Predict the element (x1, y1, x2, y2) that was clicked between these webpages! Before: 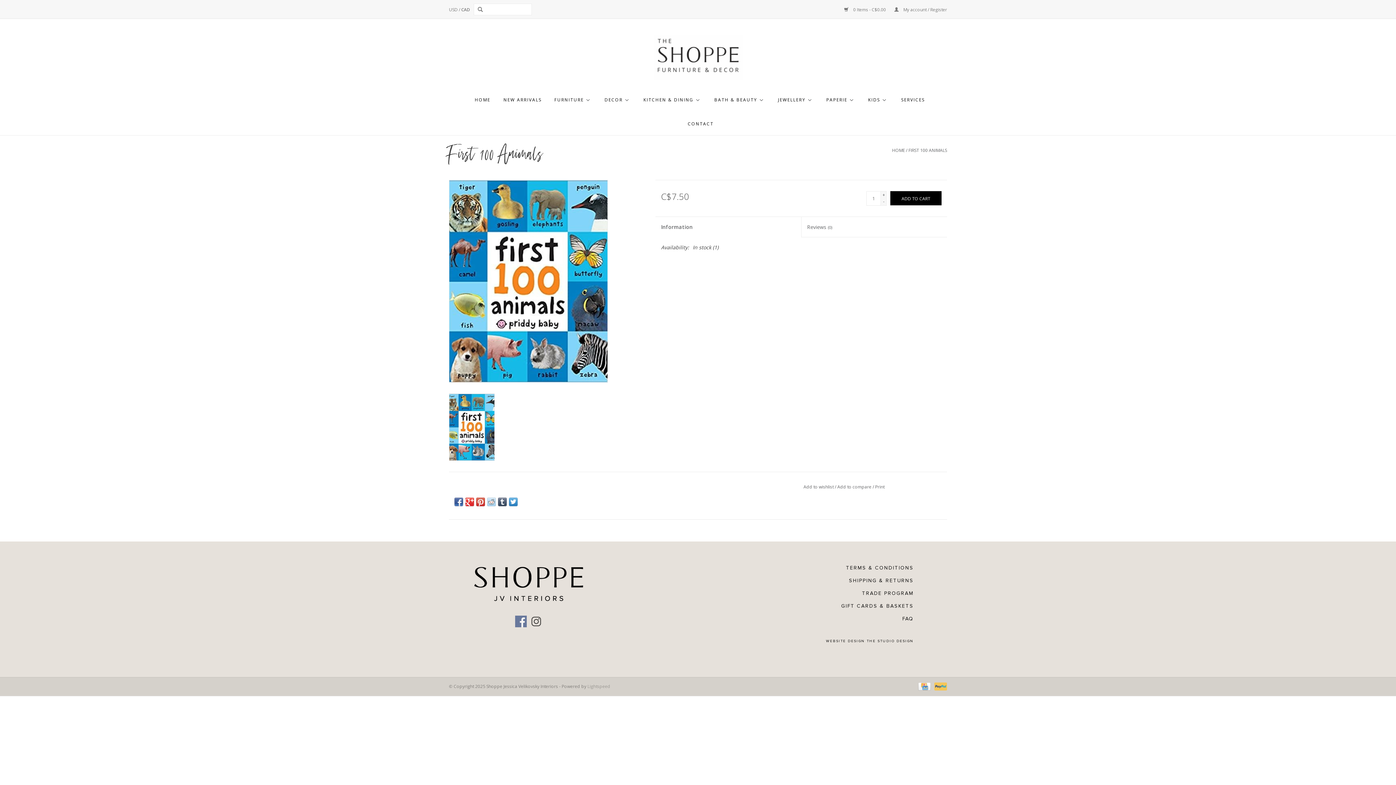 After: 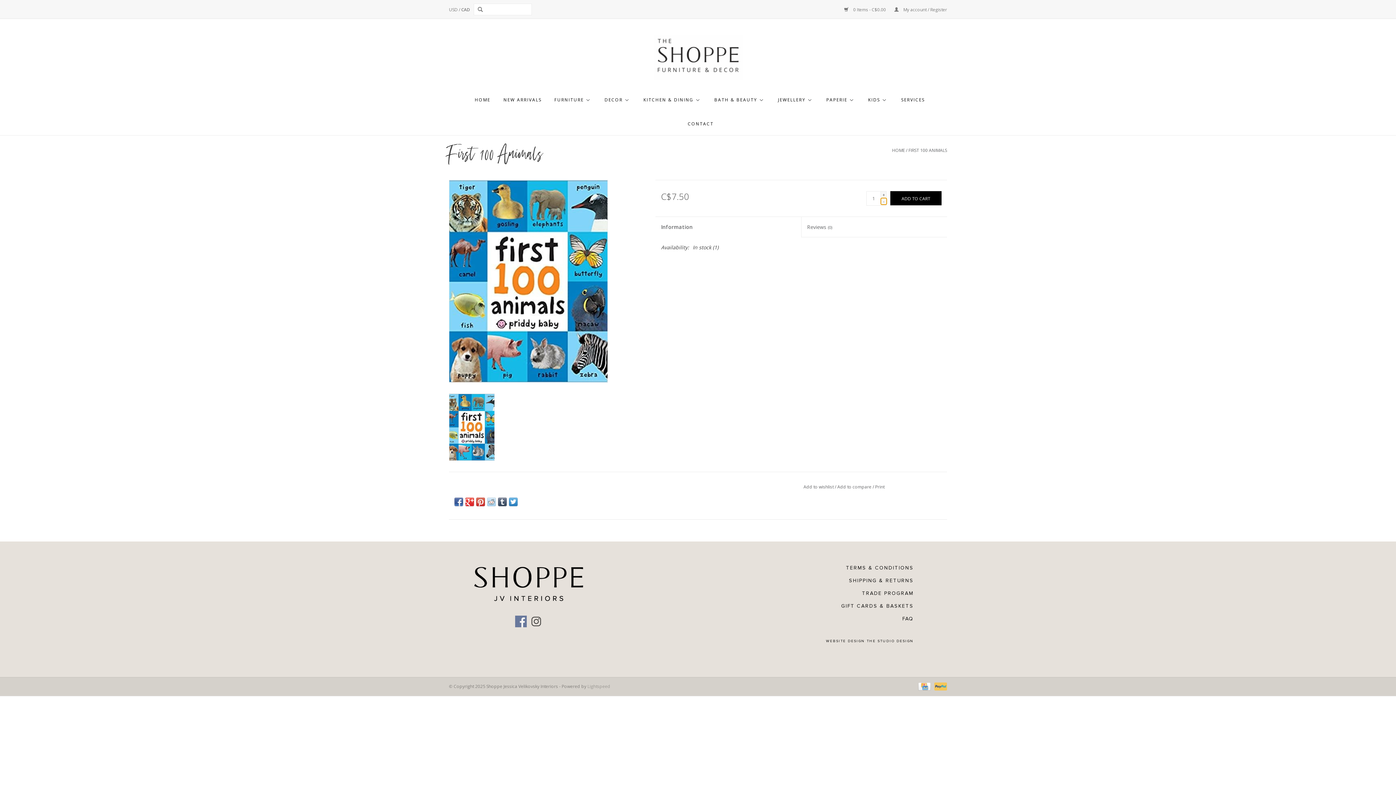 Action: label: Decrease quantity by 1 bbox: (881, 198, 886, 204)